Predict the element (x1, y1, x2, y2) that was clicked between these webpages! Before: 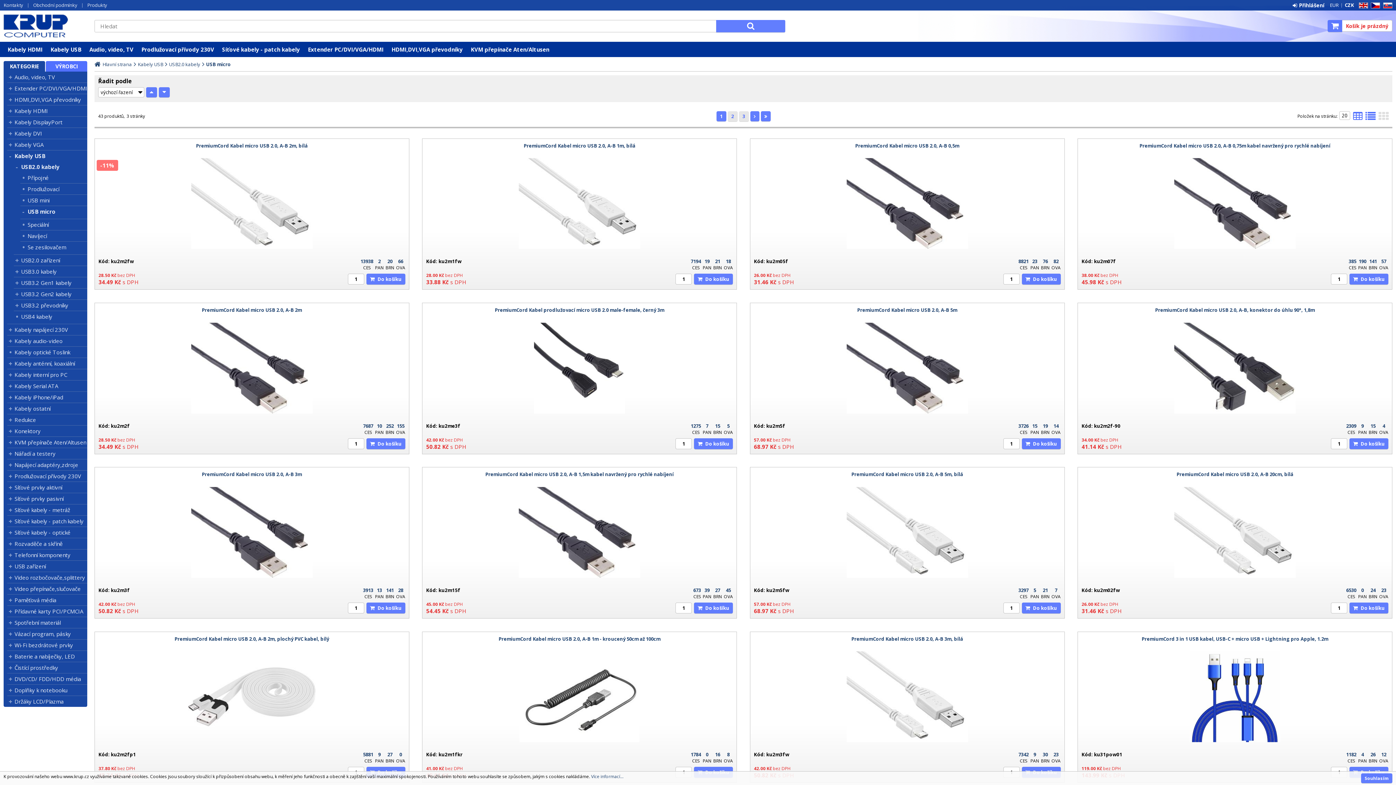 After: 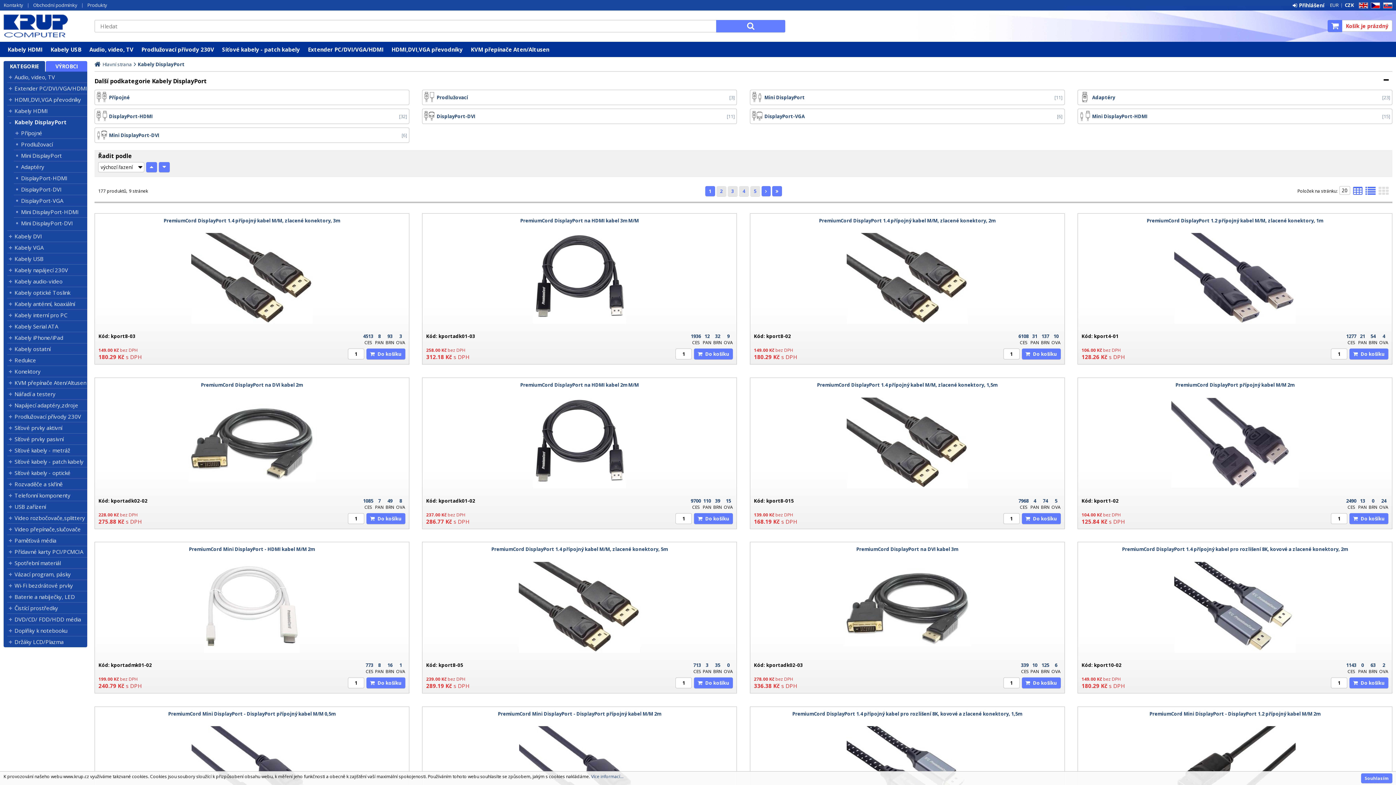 Action: label: Kabely DisplayPort bbox: (14, 118, 87, 125)